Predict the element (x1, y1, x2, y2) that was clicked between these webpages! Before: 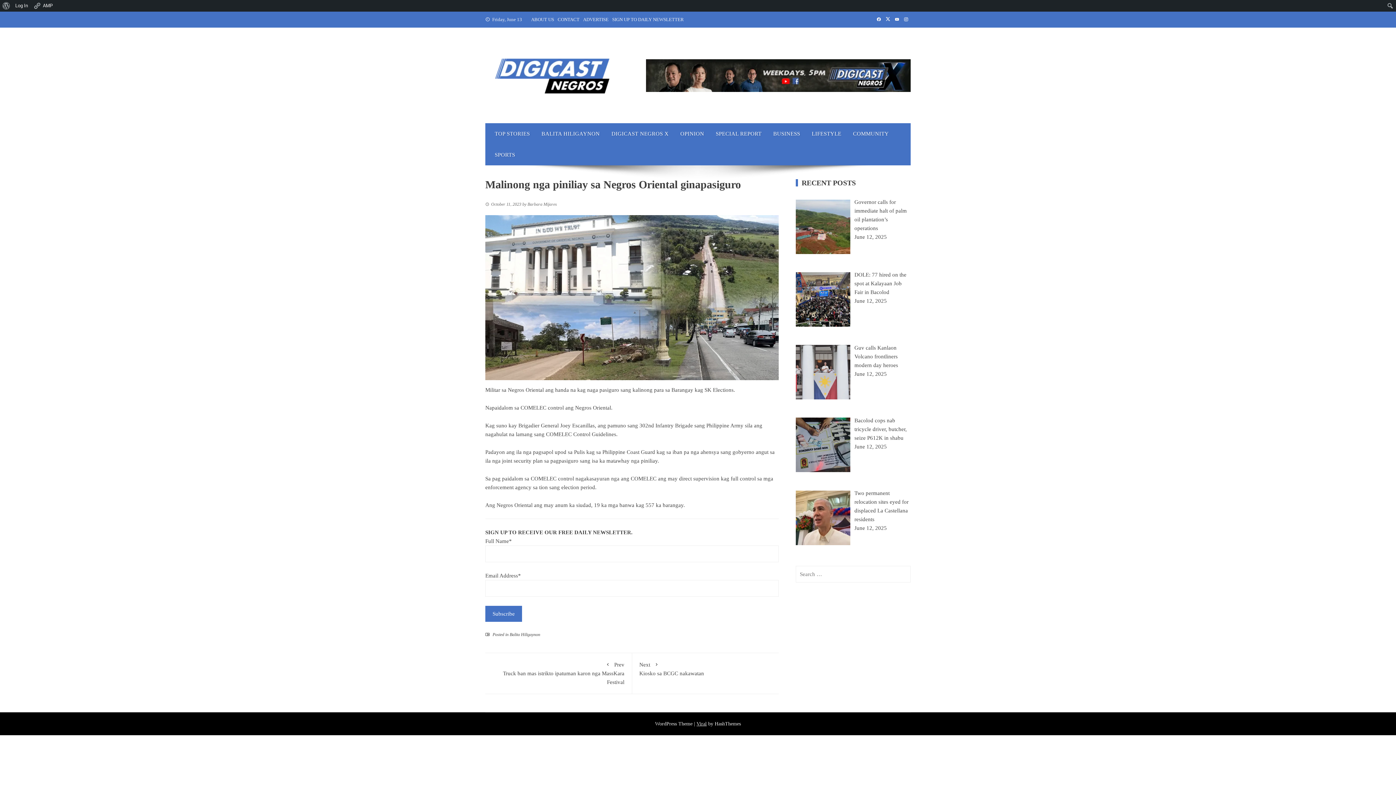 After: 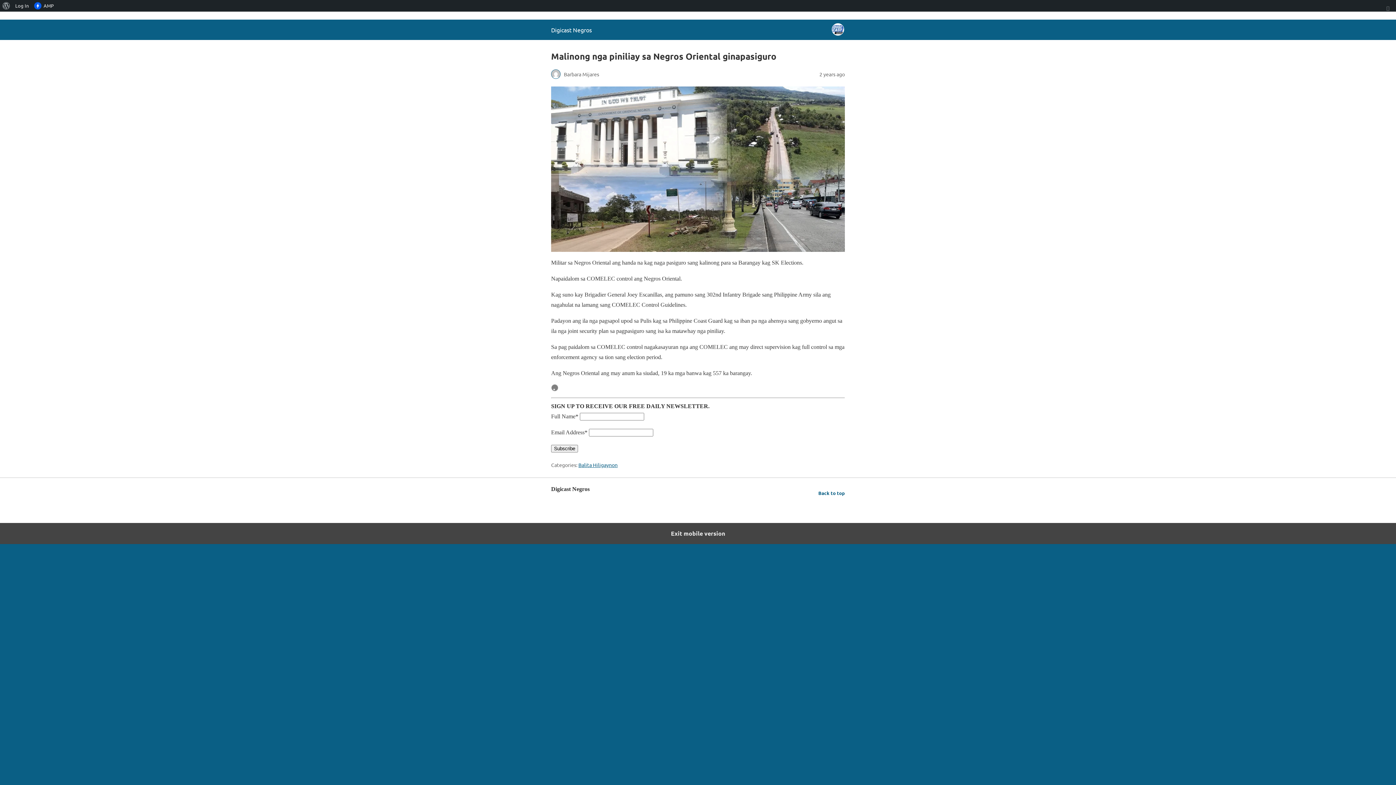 Action: bbox: (30, 0, 55, 11) label: AMP